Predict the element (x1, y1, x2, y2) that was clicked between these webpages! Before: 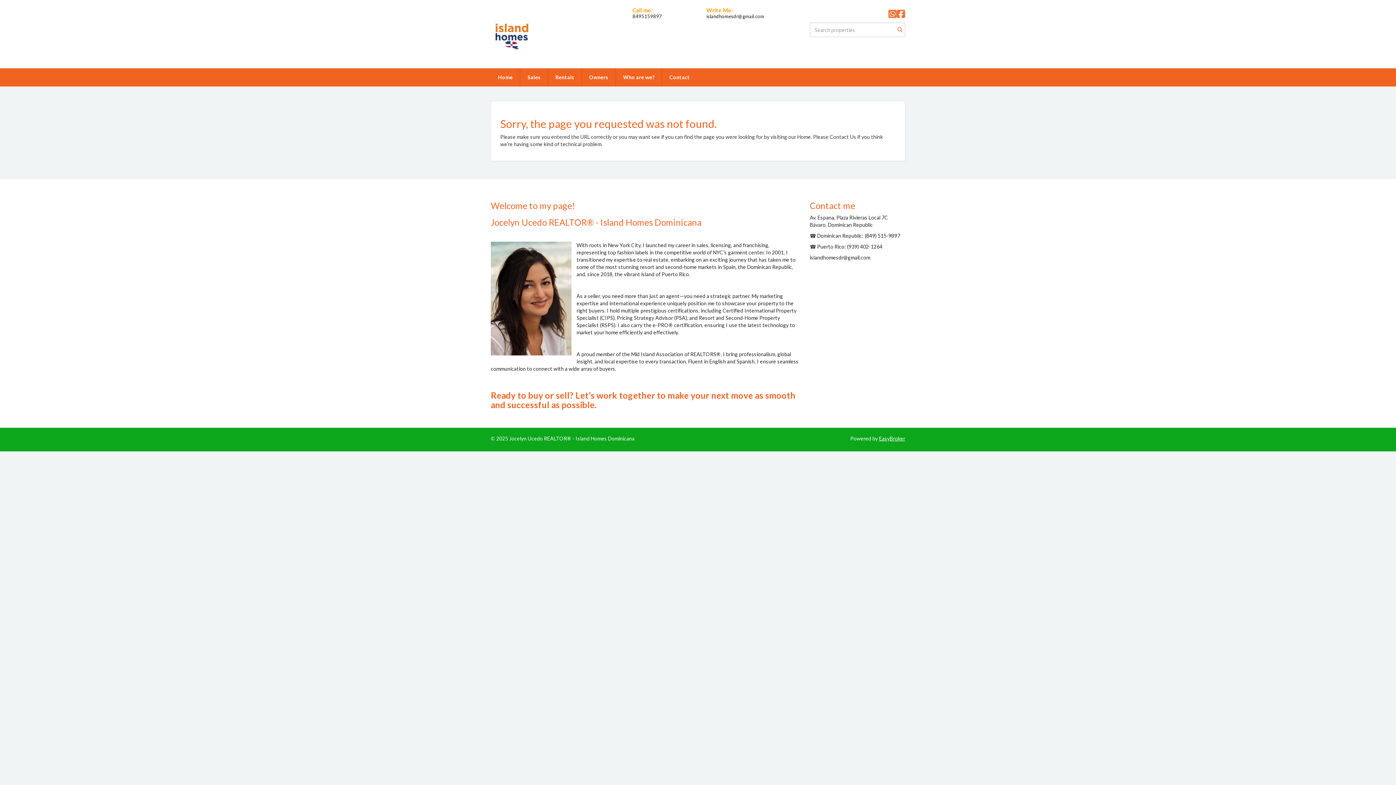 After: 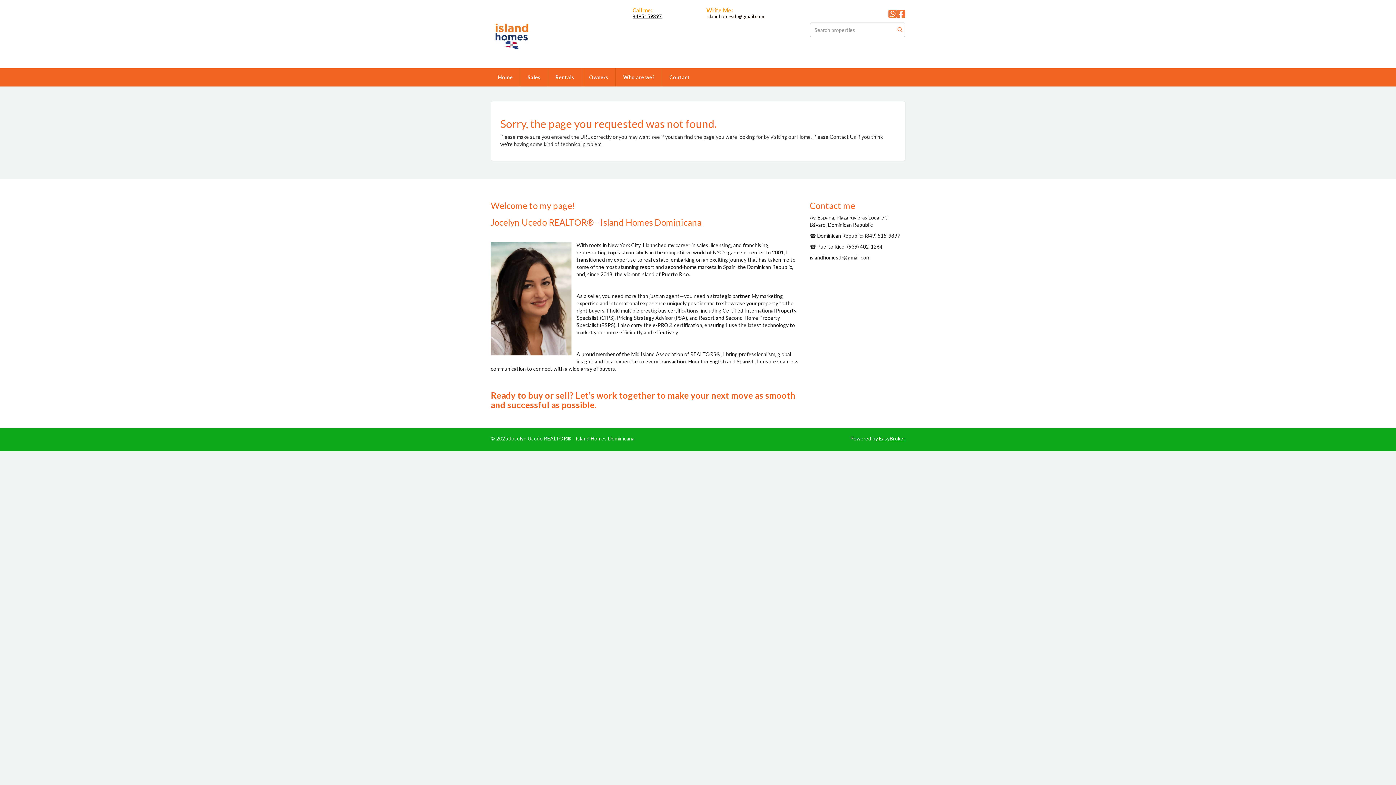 Action: label: 8495159897 bbox: (632, 13, 662, 19)